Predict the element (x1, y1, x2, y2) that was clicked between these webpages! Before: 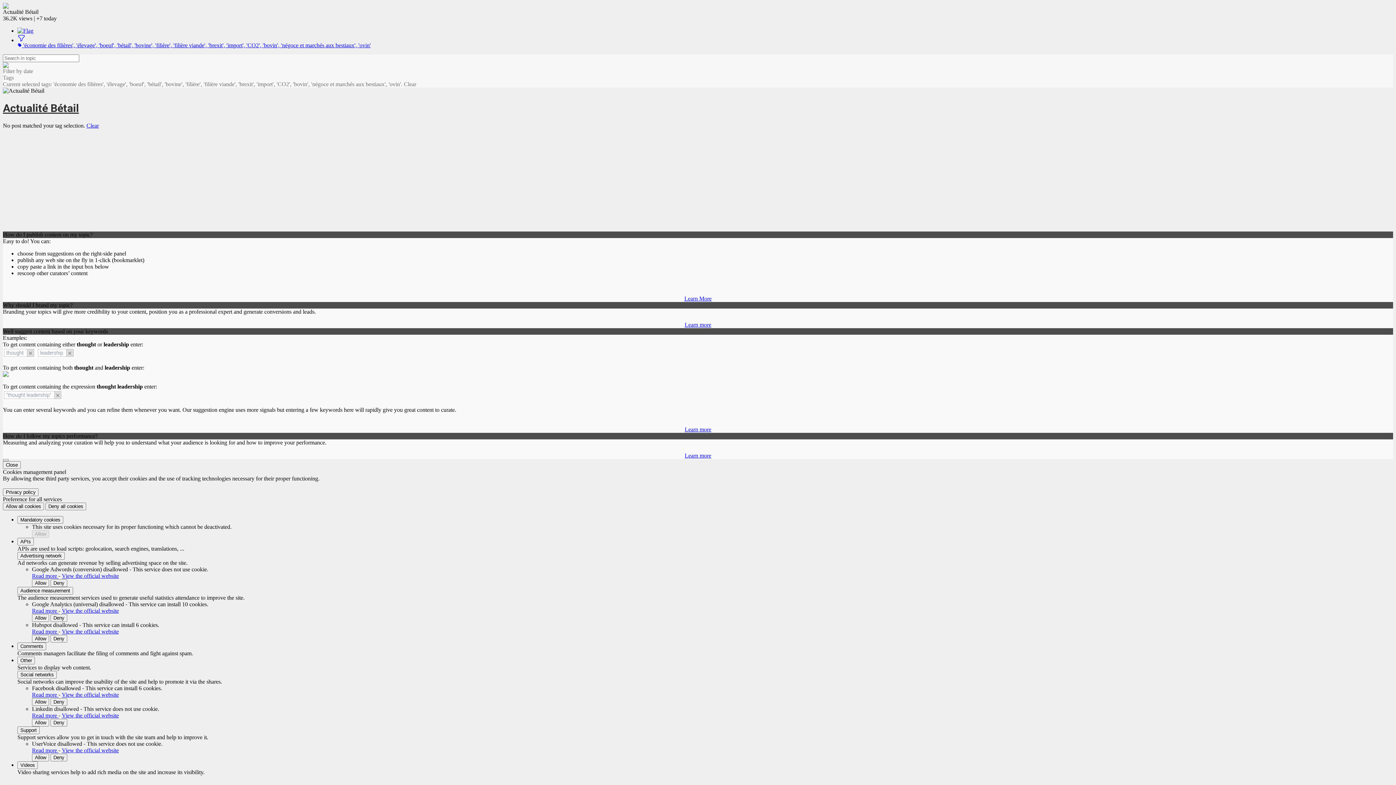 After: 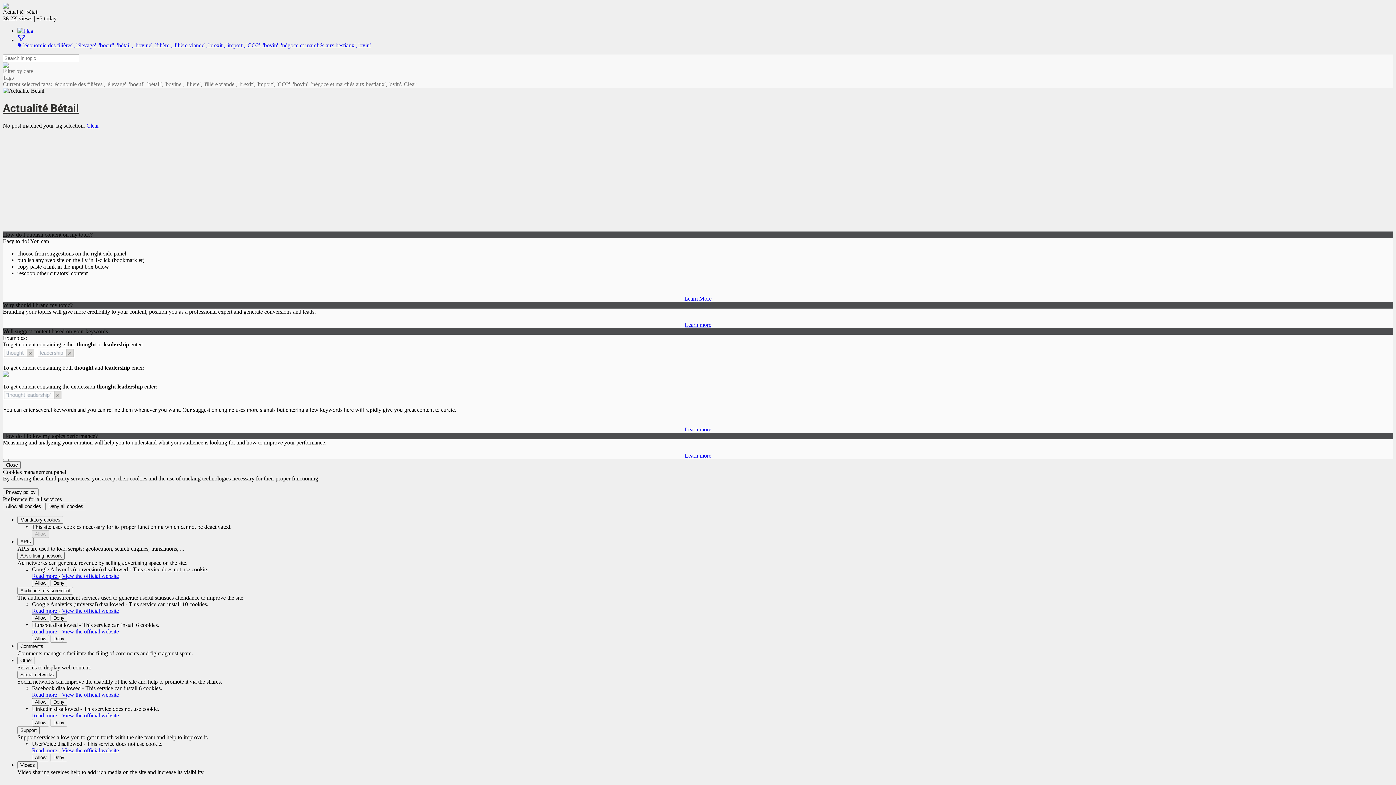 Action: label: Learn more bbox: (684, 452, 711, 458)